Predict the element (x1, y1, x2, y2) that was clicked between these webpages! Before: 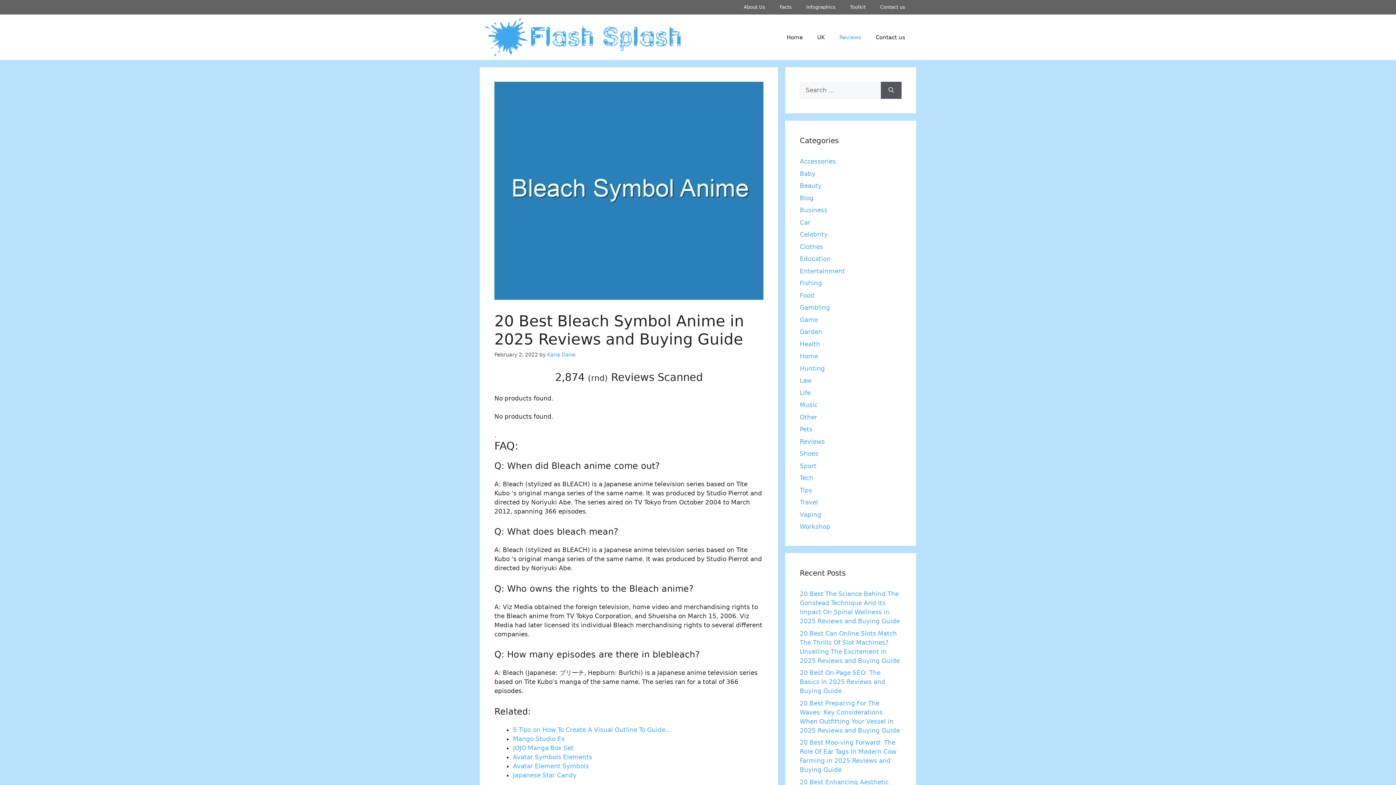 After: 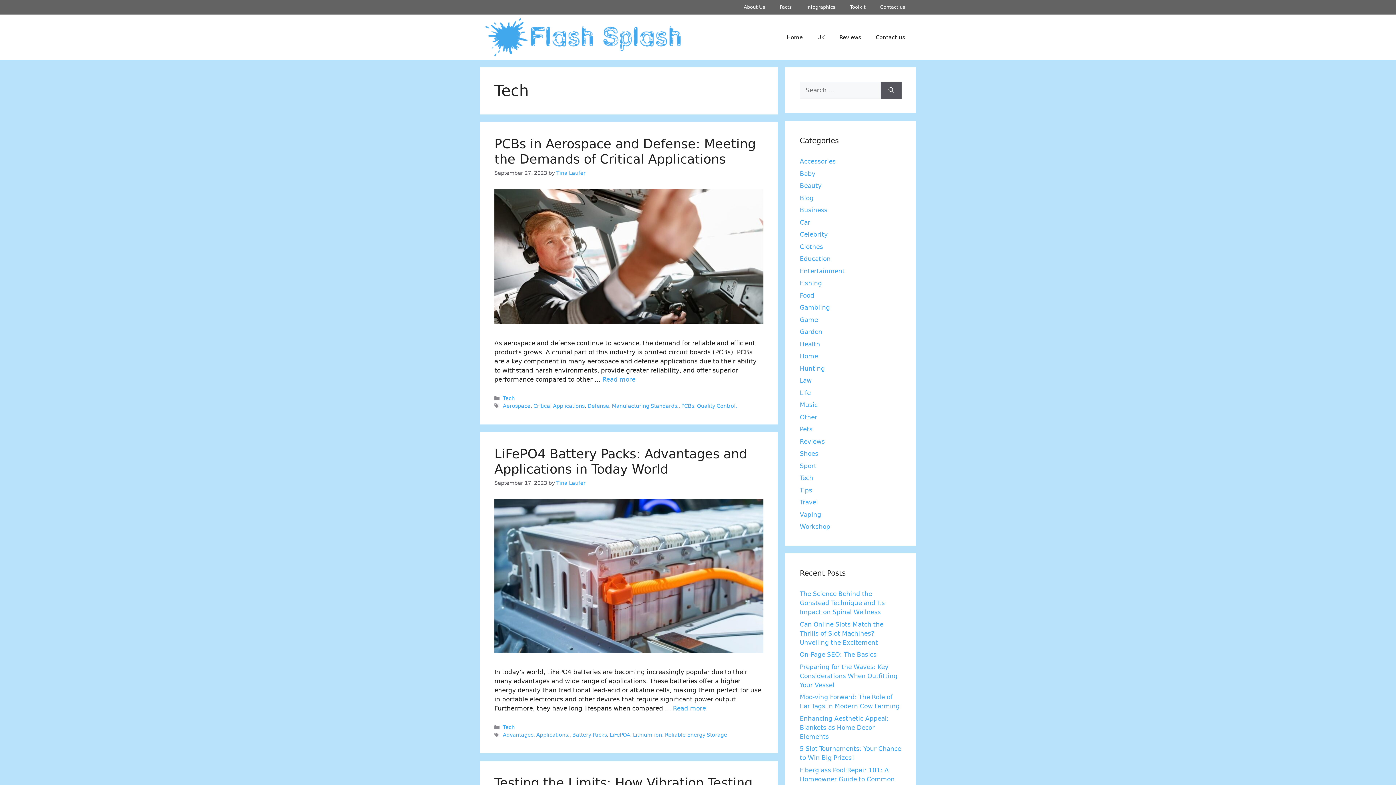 Action: bbox: (800, 474, 813, 481) label: Tech